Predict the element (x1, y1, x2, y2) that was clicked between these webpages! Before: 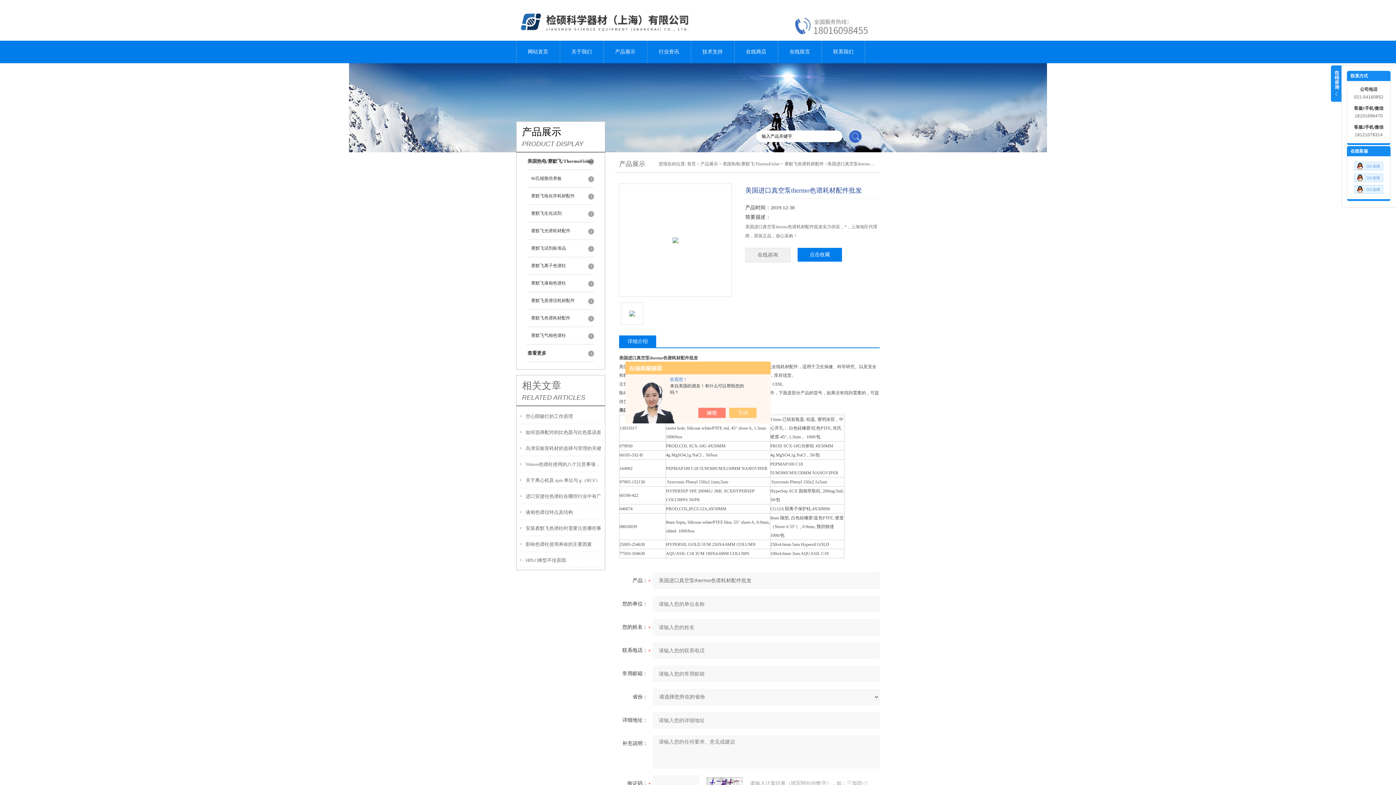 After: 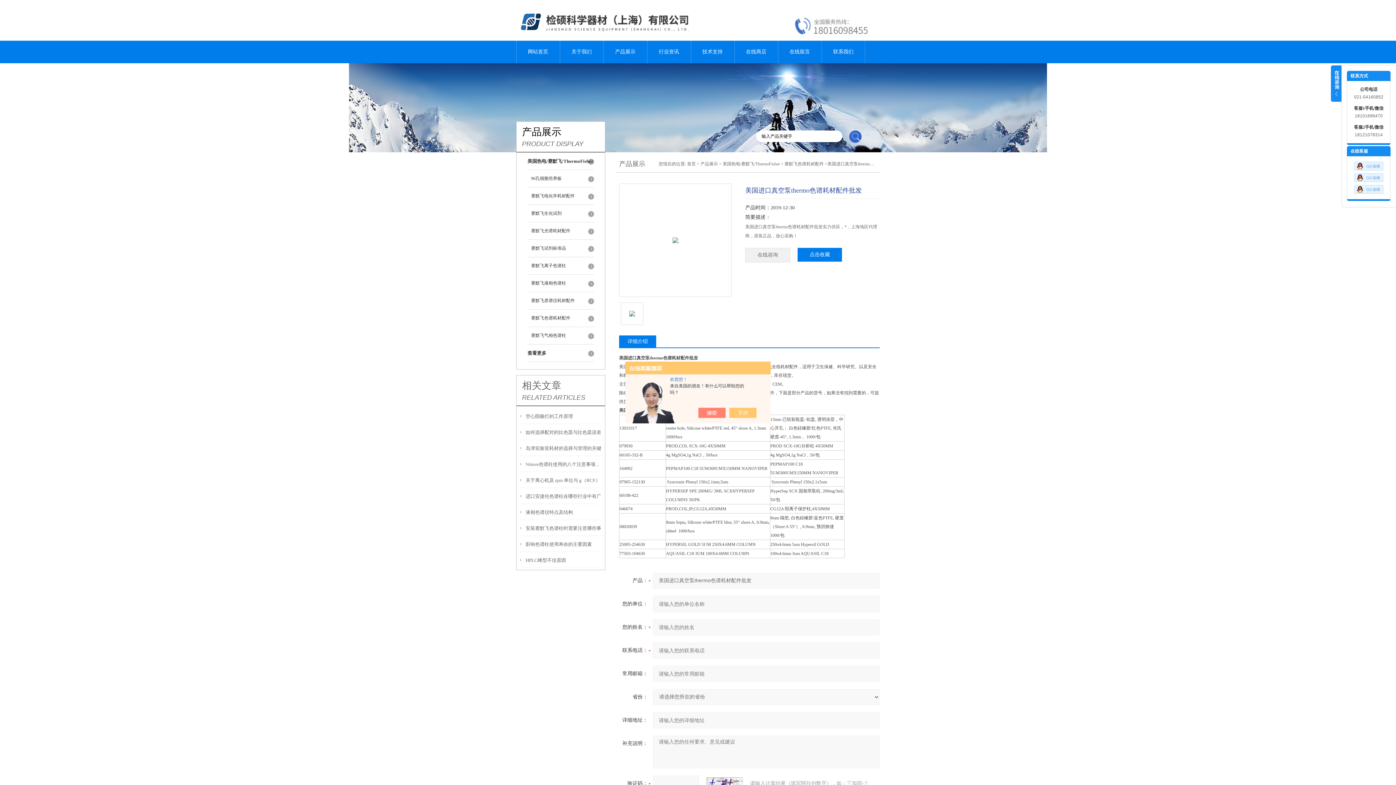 Action: label: 点击收藏 bbox: (797, 248, 842, 261)